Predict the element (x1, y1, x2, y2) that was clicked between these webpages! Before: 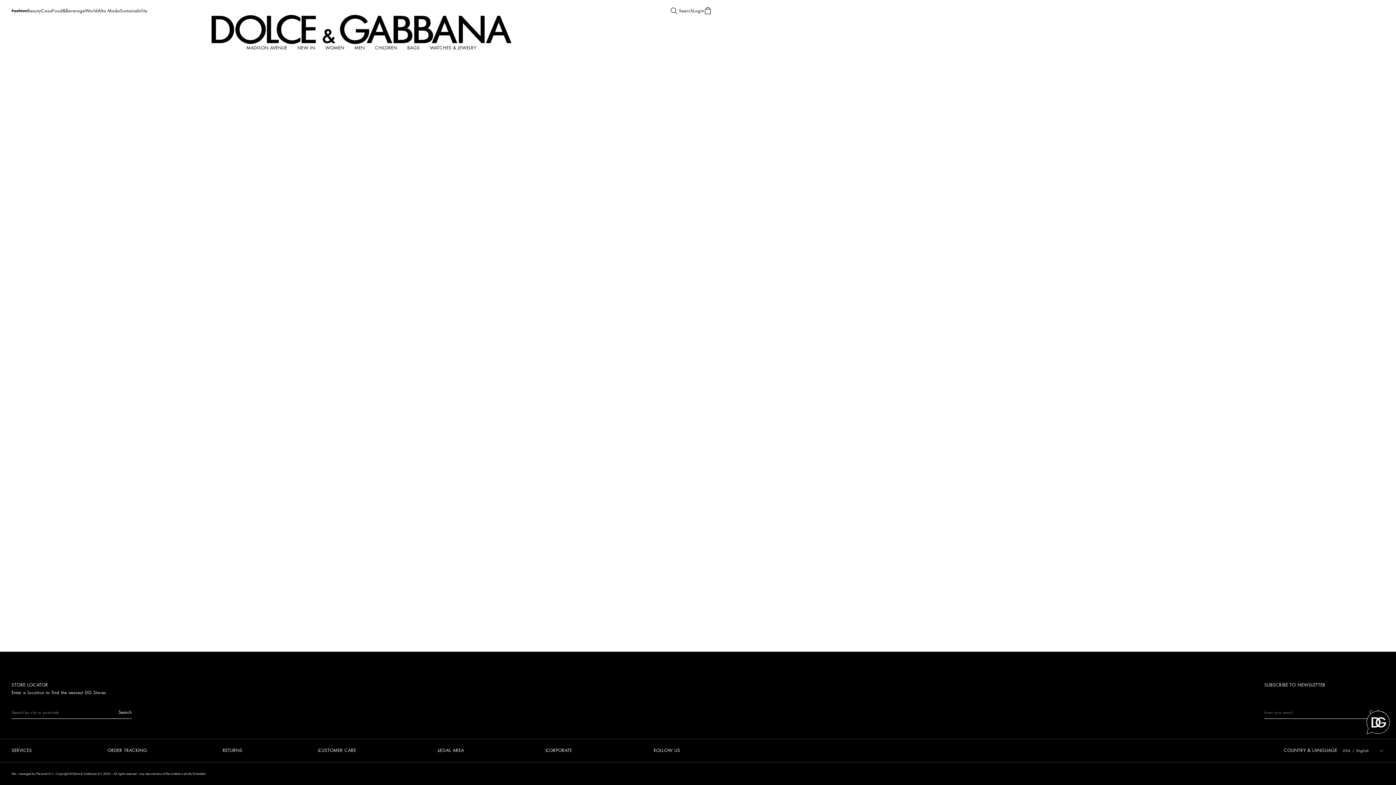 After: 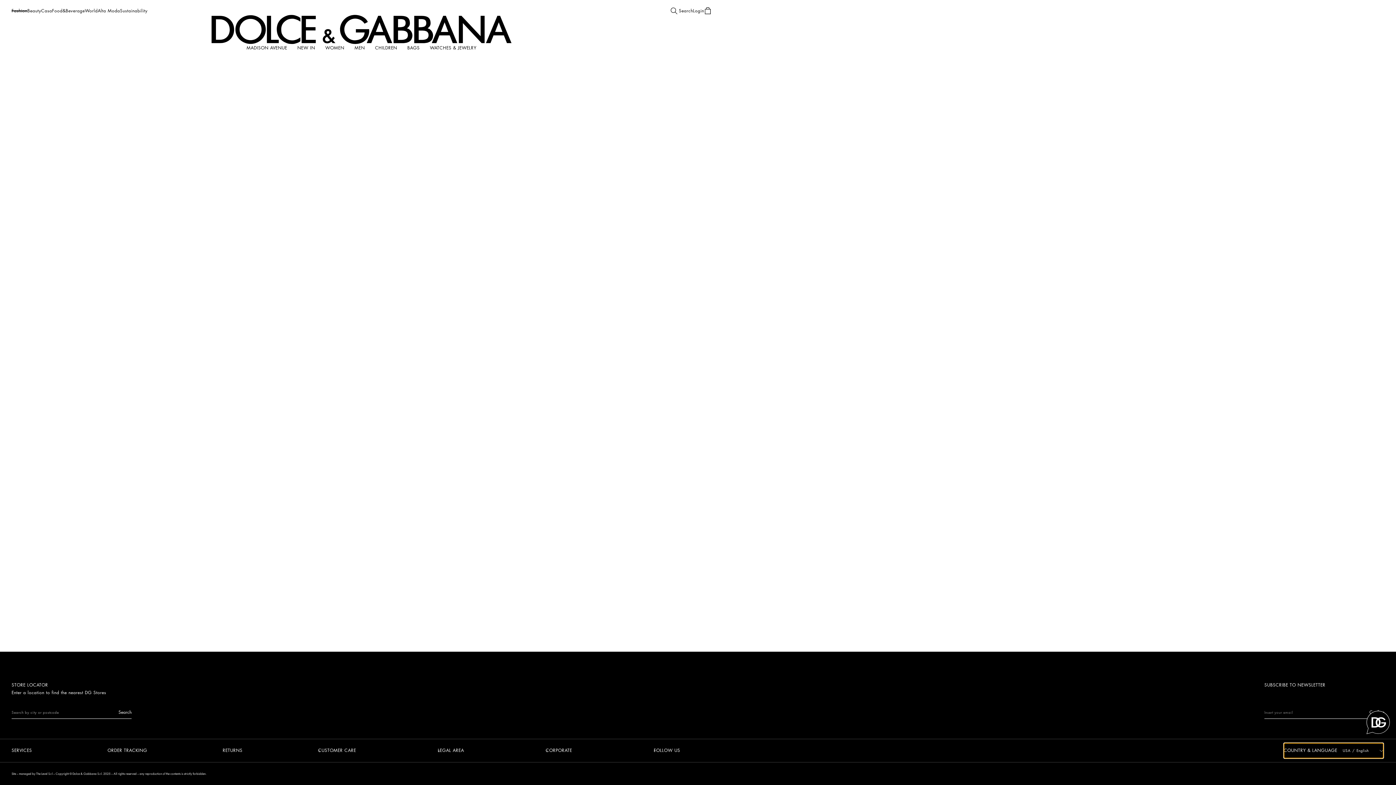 Action: label: COUNTRY & LANGUAGE bbox: (1284, 743, 1383, 758)